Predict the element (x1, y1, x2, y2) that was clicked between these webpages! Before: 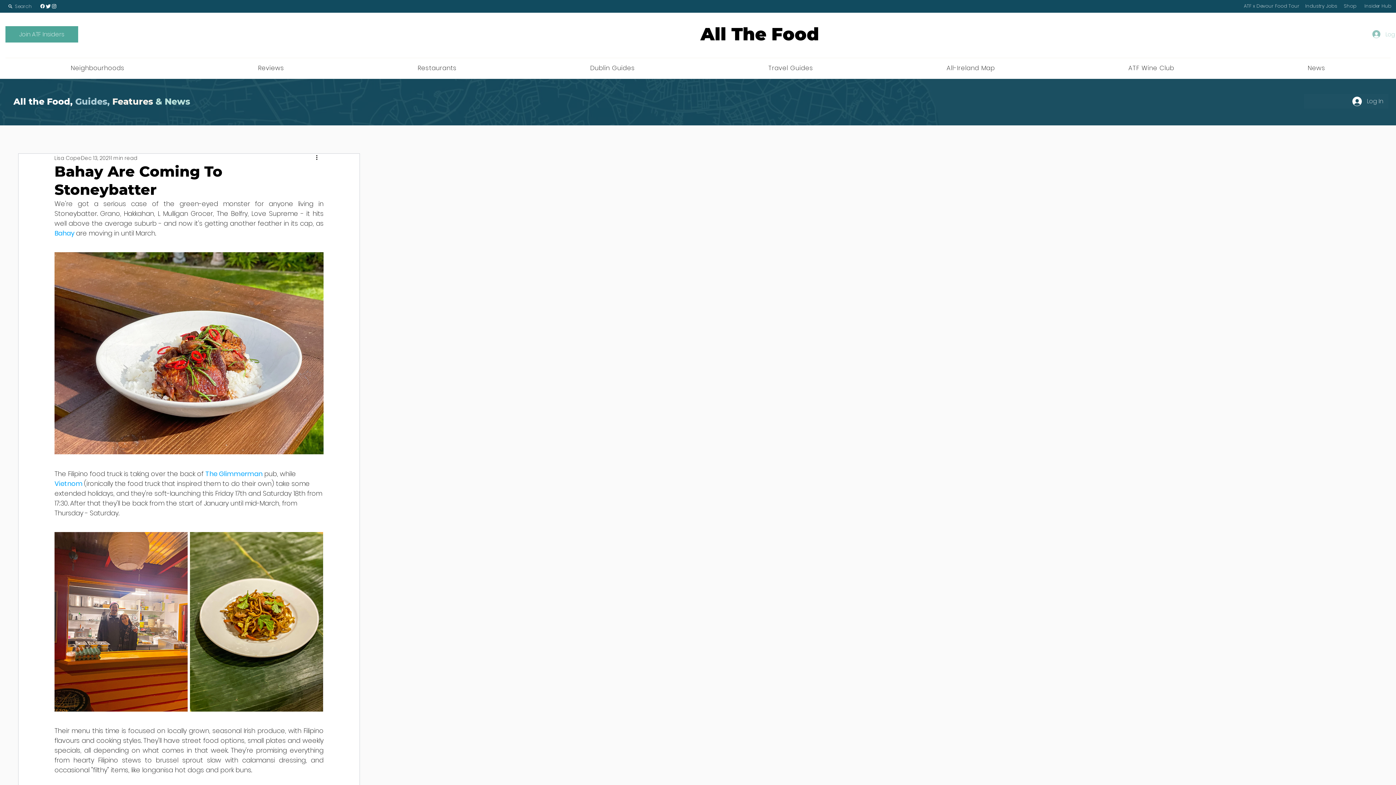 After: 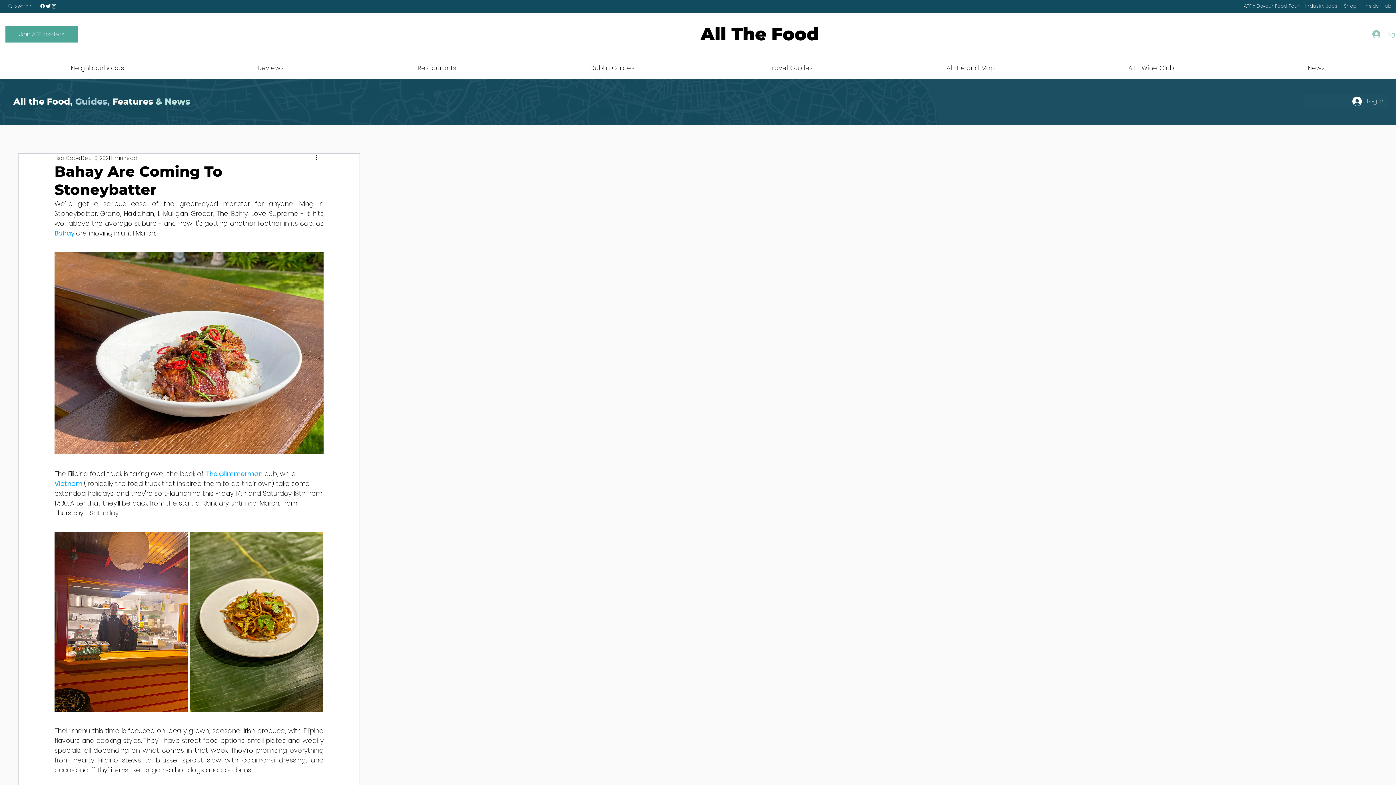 Action: label: Log In bbox: (1347, 94, 1388, 108)